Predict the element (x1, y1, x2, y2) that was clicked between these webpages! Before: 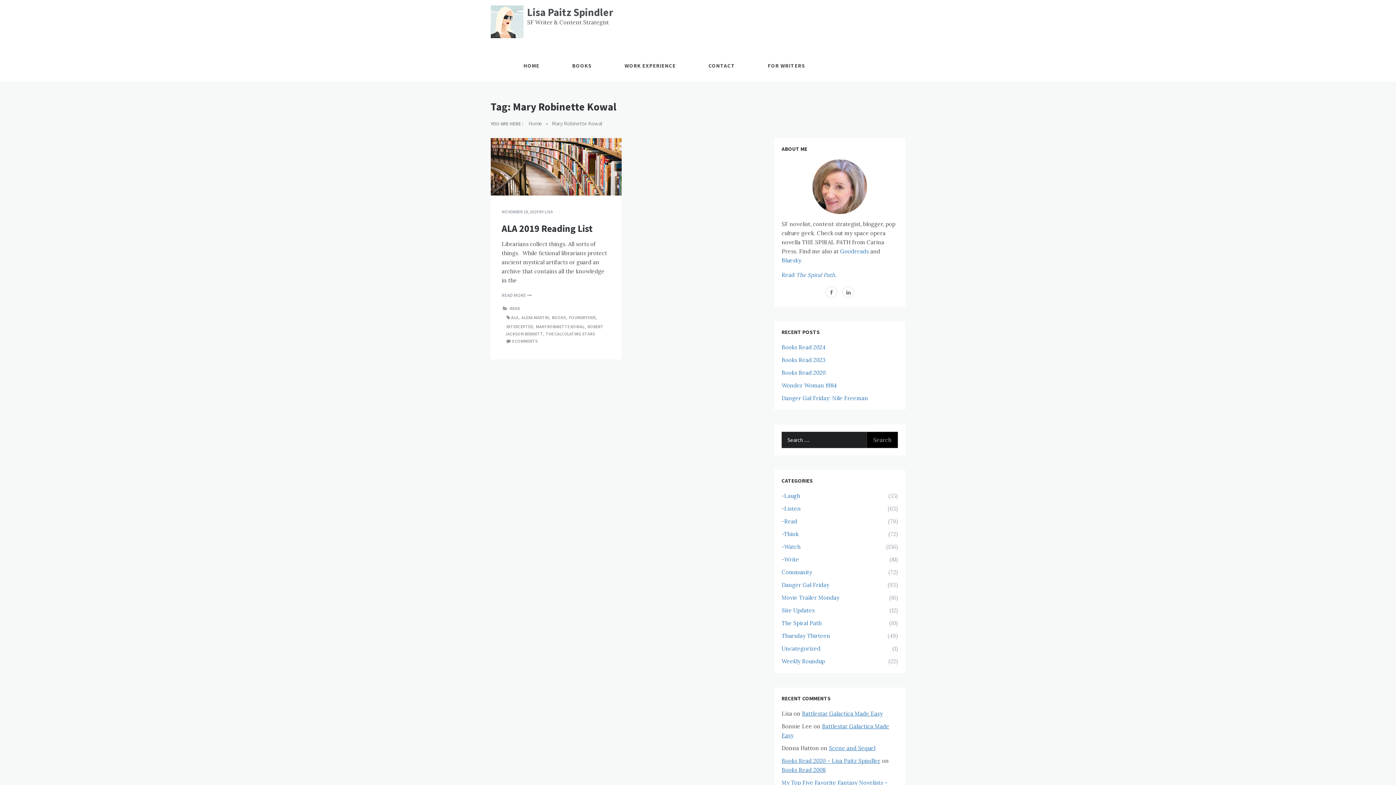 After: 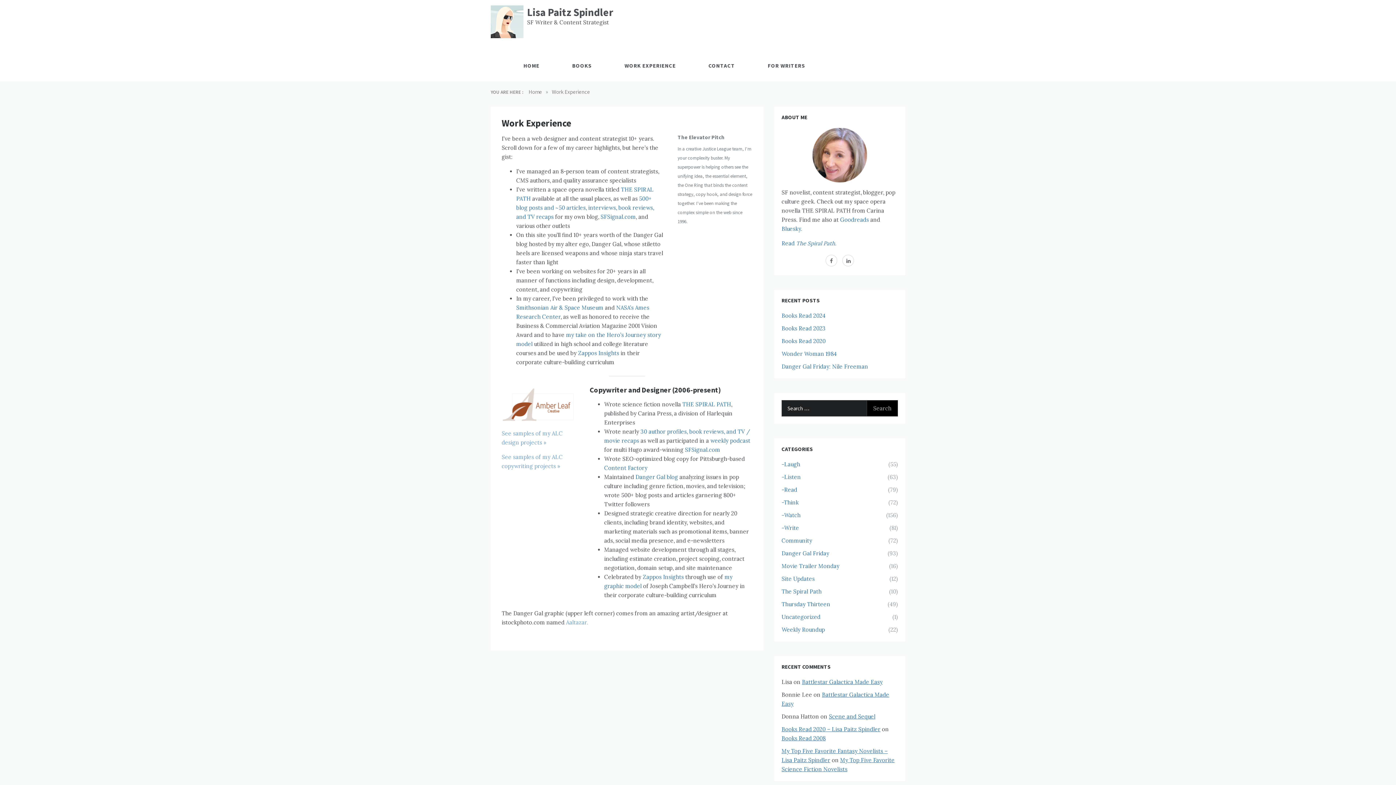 Action: label: WORK EXPERIENCE bbox: (617, 50, 683, 81)